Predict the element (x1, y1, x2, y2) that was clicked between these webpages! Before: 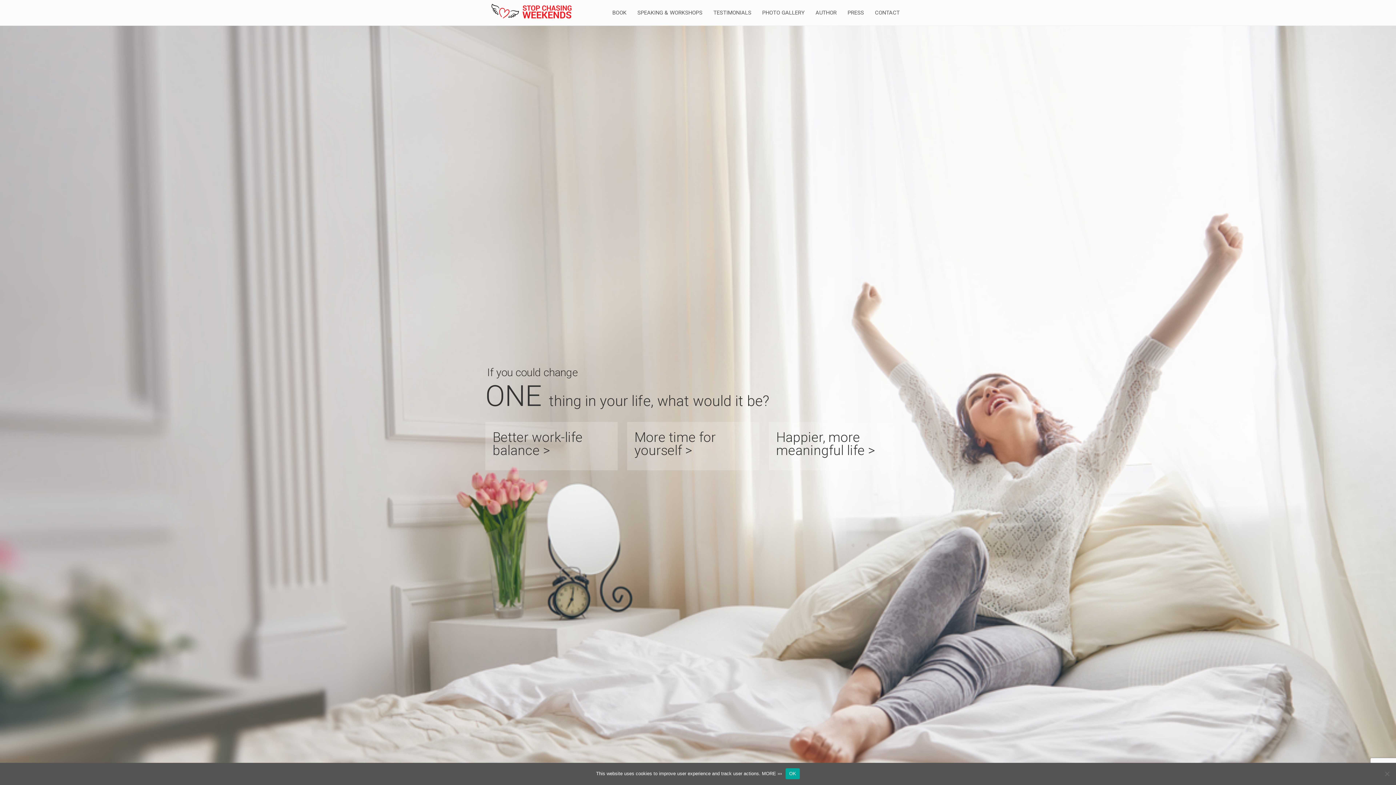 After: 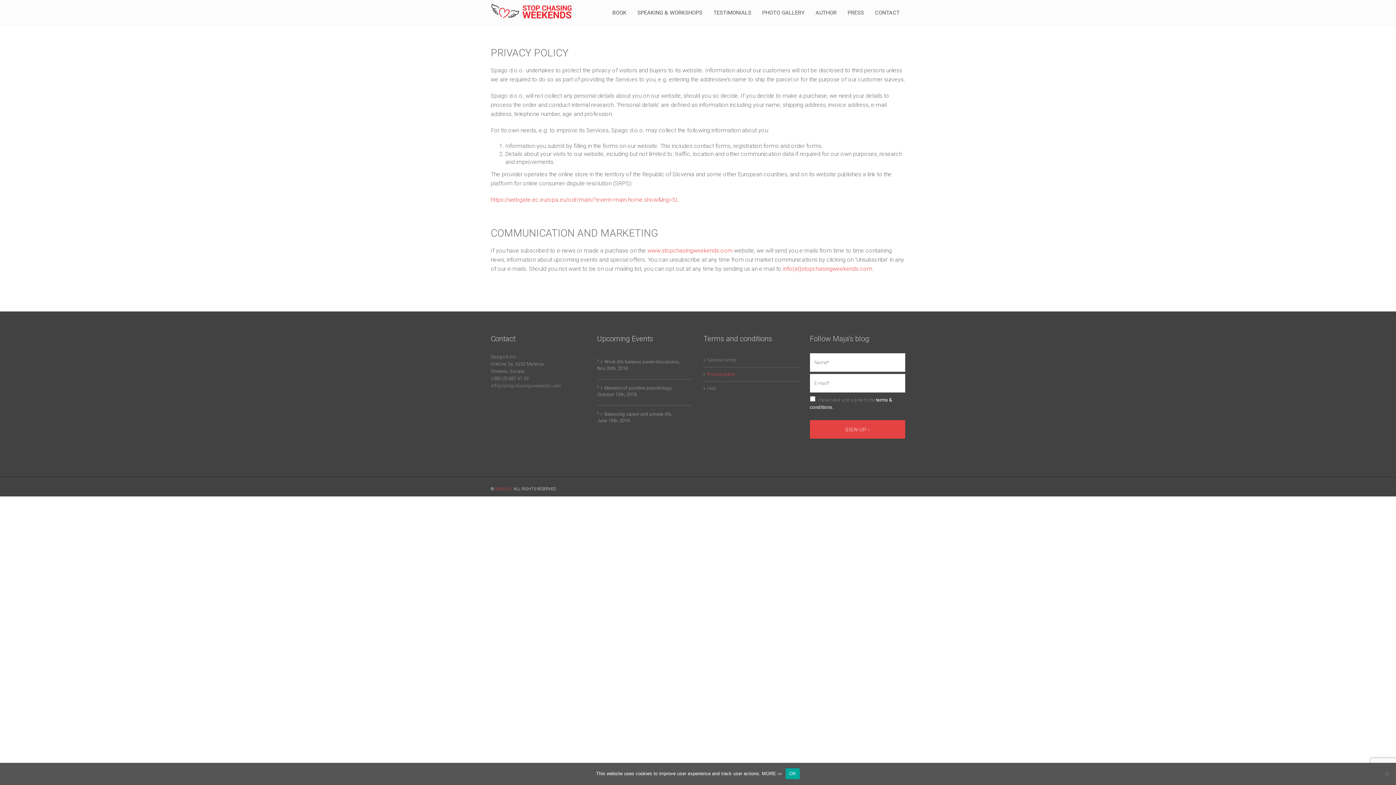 Action: bbox: (762, 771, 782, 776) label: MORE ›››